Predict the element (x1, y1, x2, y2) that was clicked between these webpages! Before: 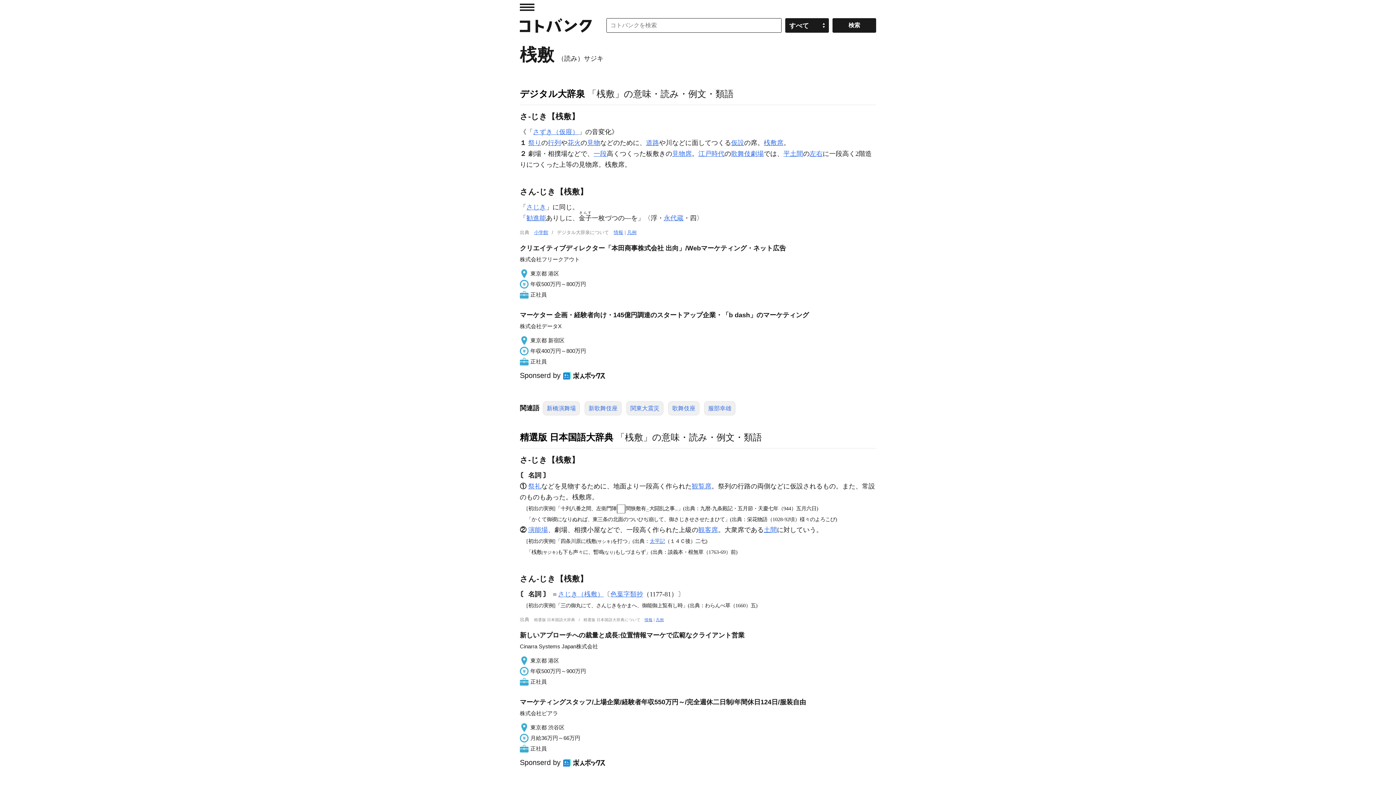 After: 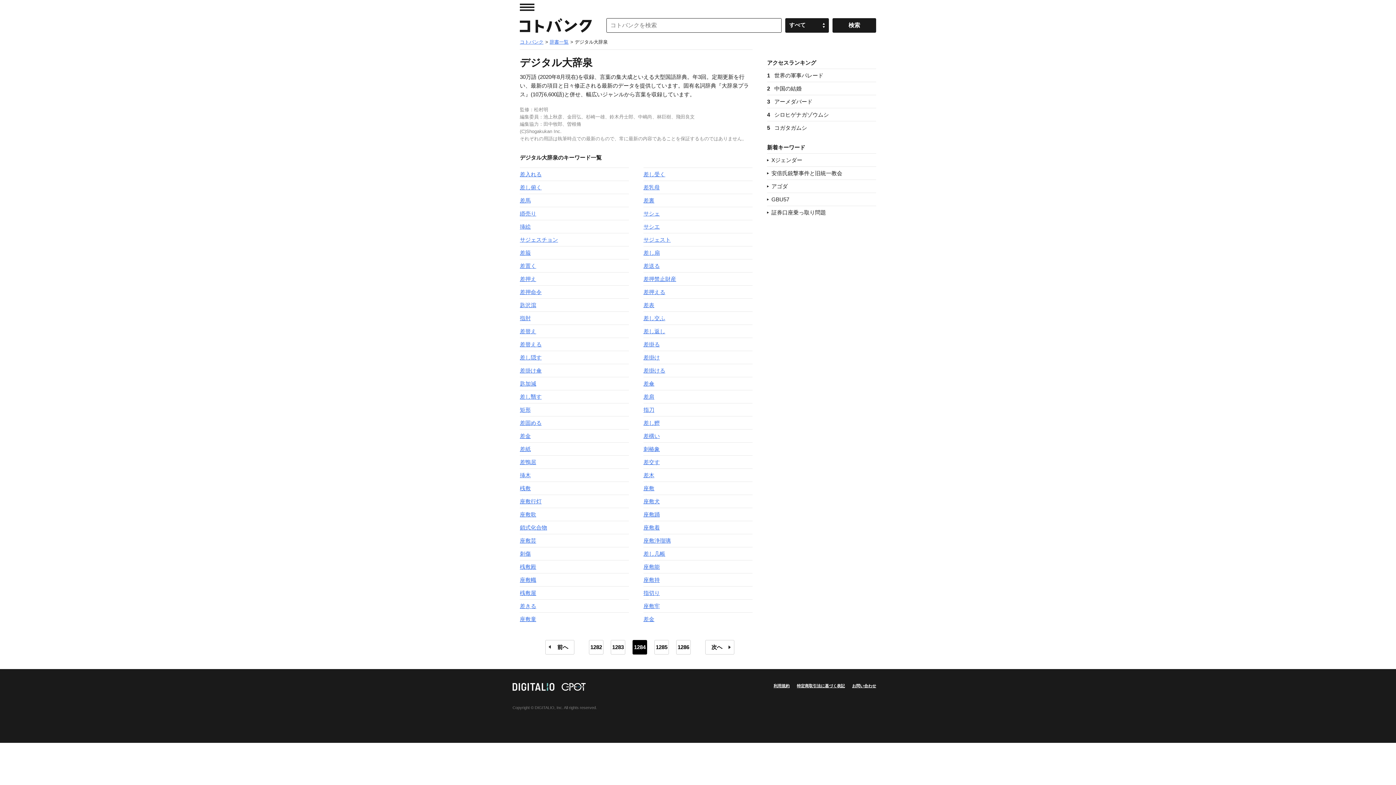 Action: bbox: (520, 88, 585, 98) label: デジタル大辞泉